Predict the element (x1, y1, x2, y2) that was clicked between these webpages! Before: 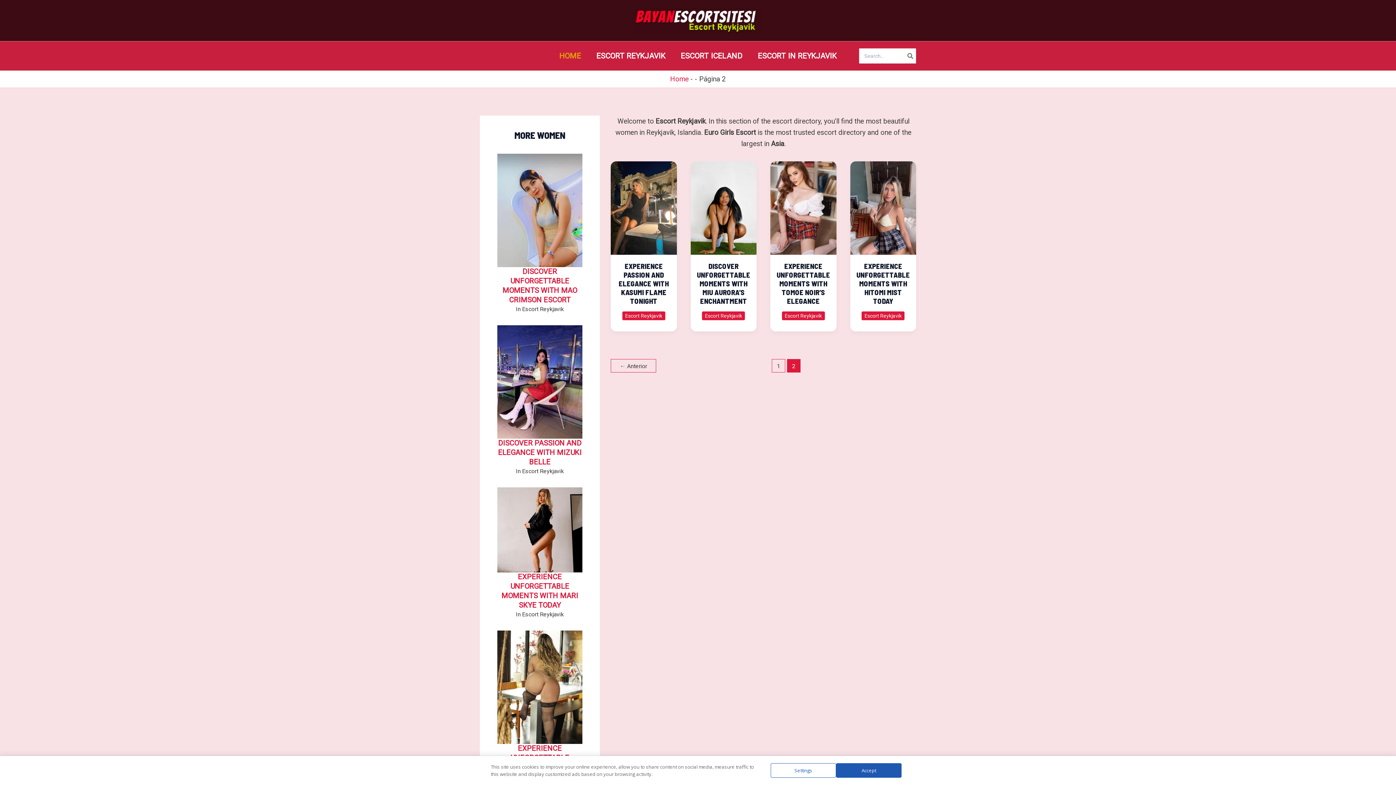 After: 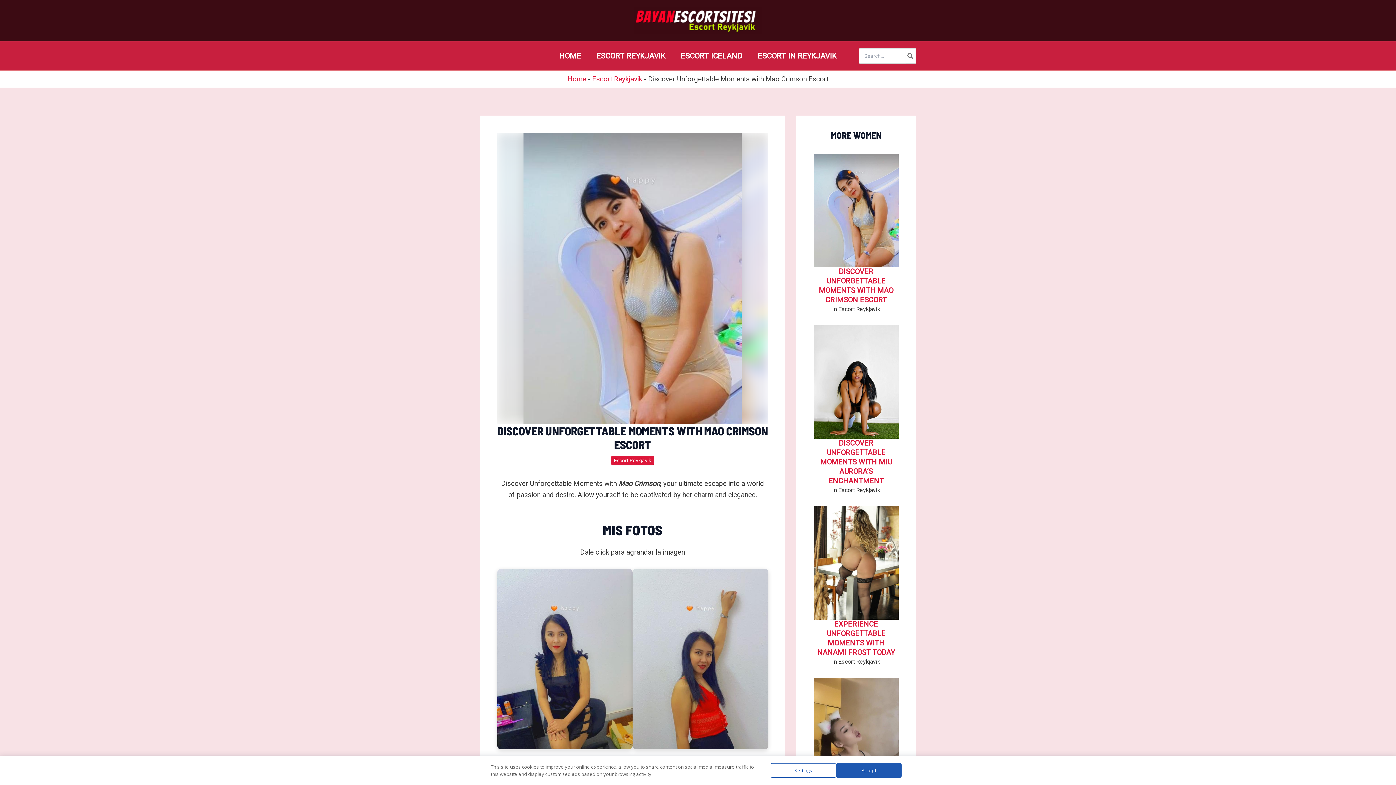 Action: label: DISCOVER UNFORGETTABLE MOMENTS WITH MAO CRIMSON ESCORT bbox: (497, 206, 582, 304)